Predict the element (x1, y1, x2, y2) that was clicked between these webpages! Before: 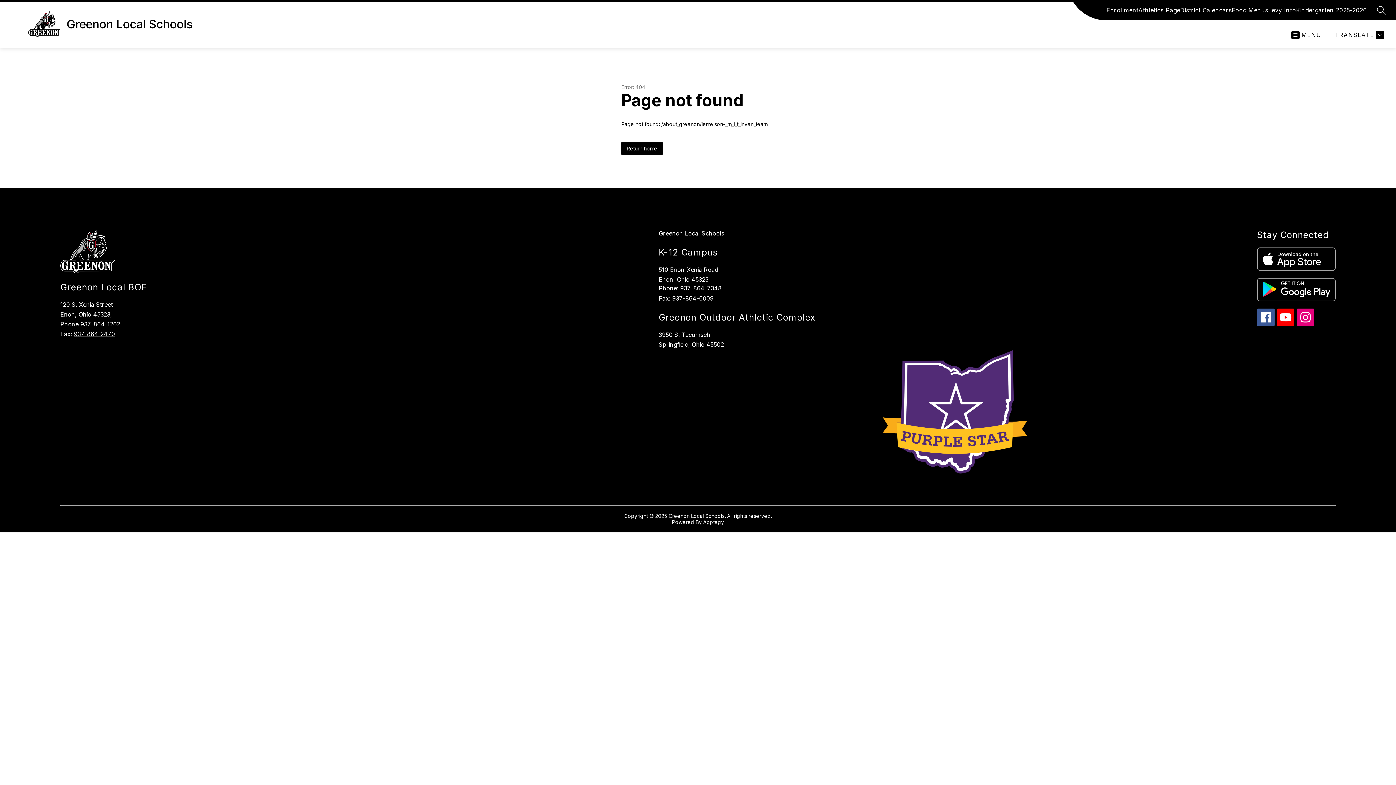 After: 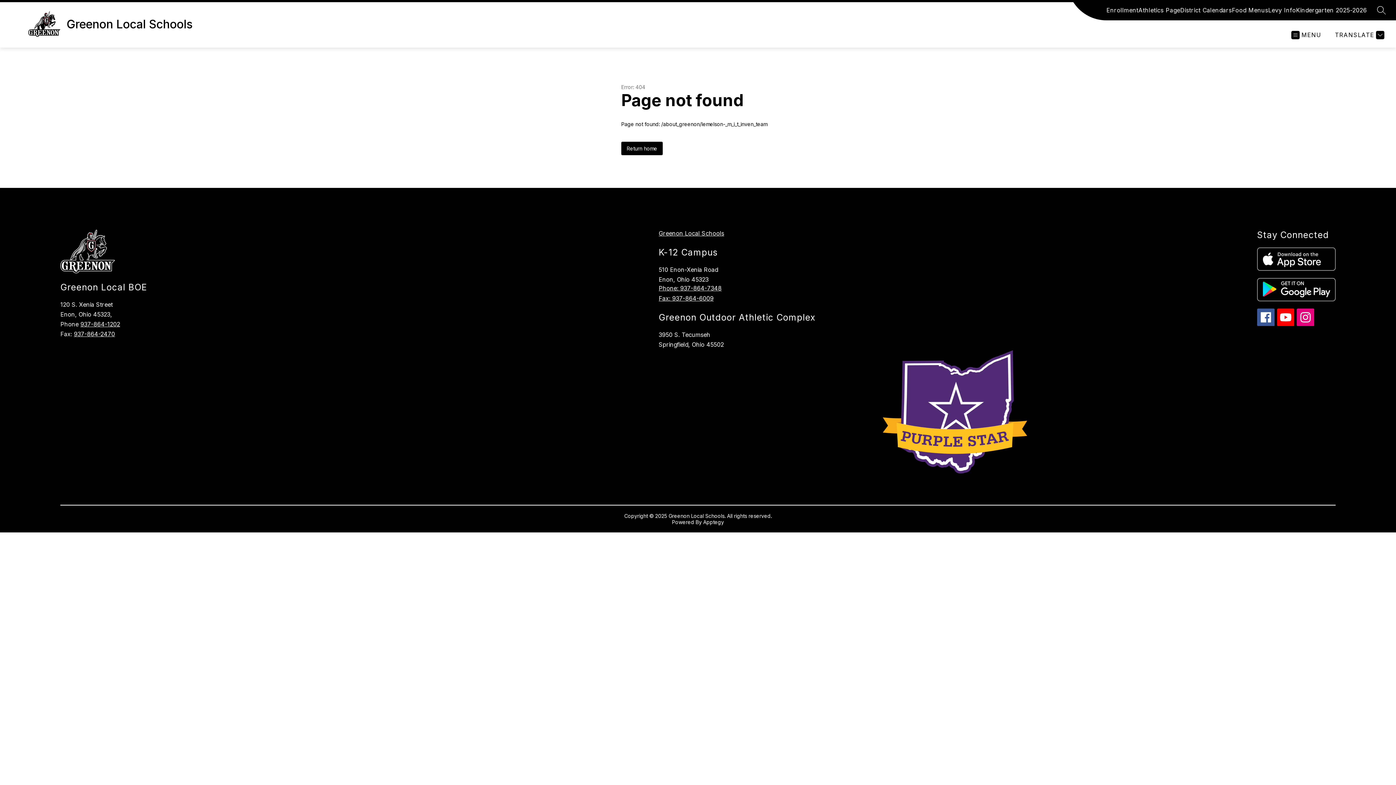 Action: bbox: (703, 519, 724, 525) label: Apptegy
Visit us to learn more